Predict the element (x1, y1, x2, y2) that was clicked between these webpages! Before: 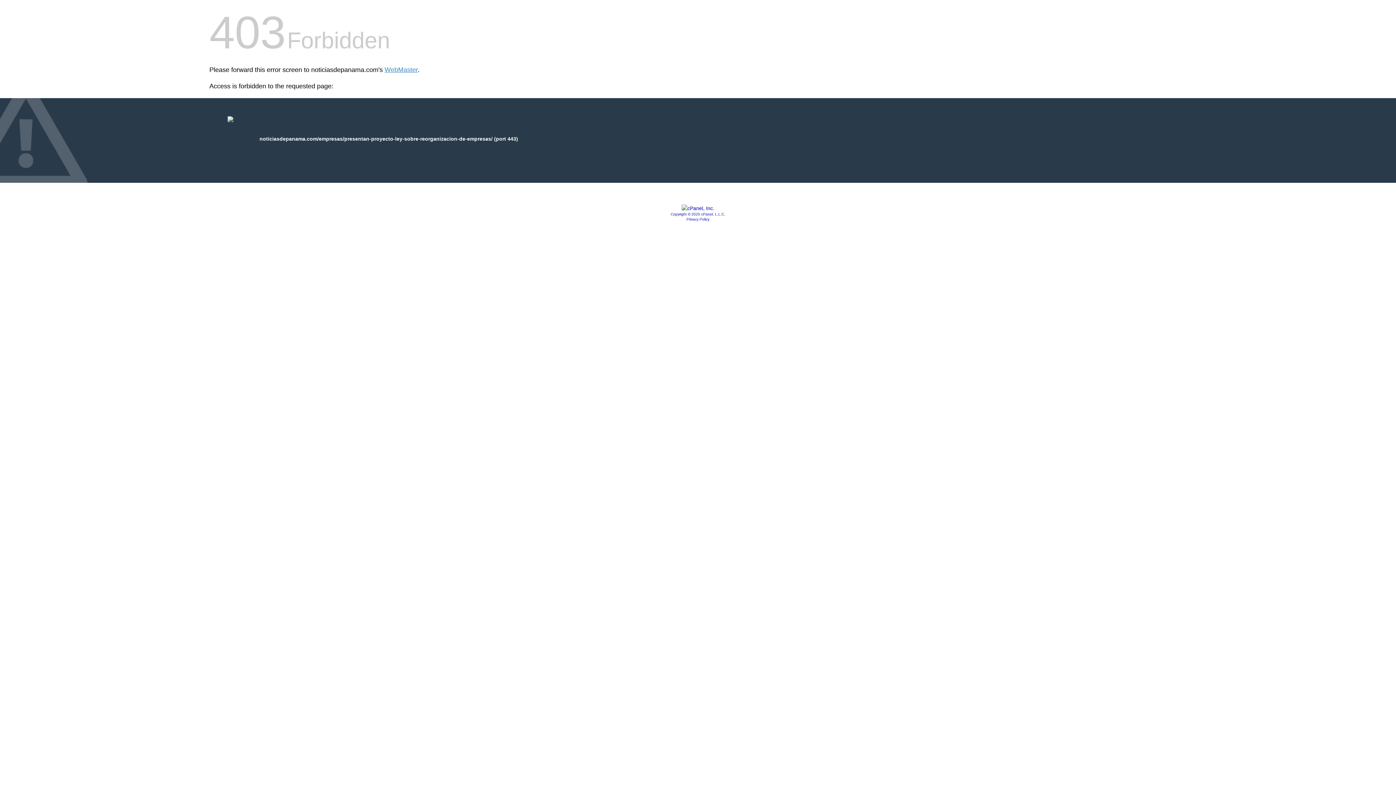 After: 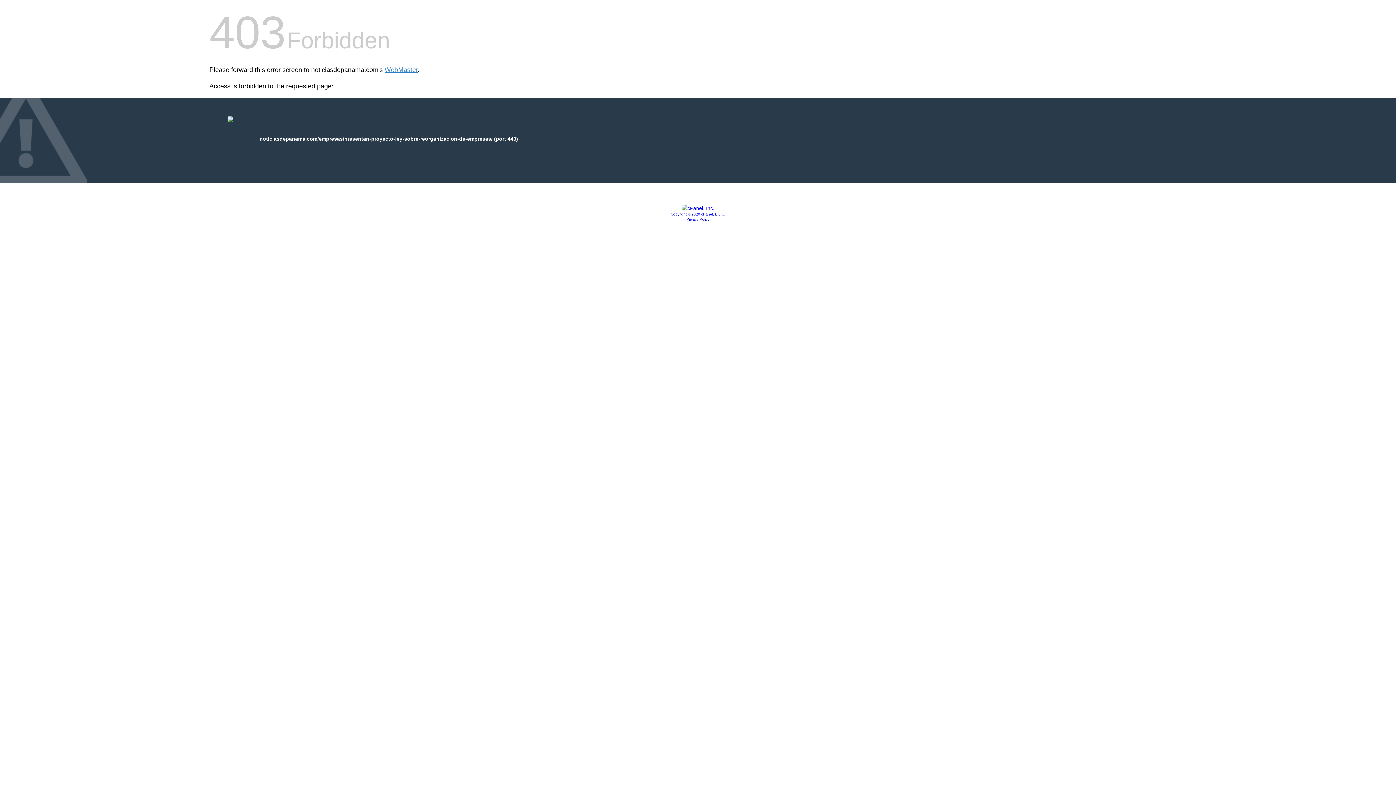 Action: bbox: (681, 205, 714, 211)